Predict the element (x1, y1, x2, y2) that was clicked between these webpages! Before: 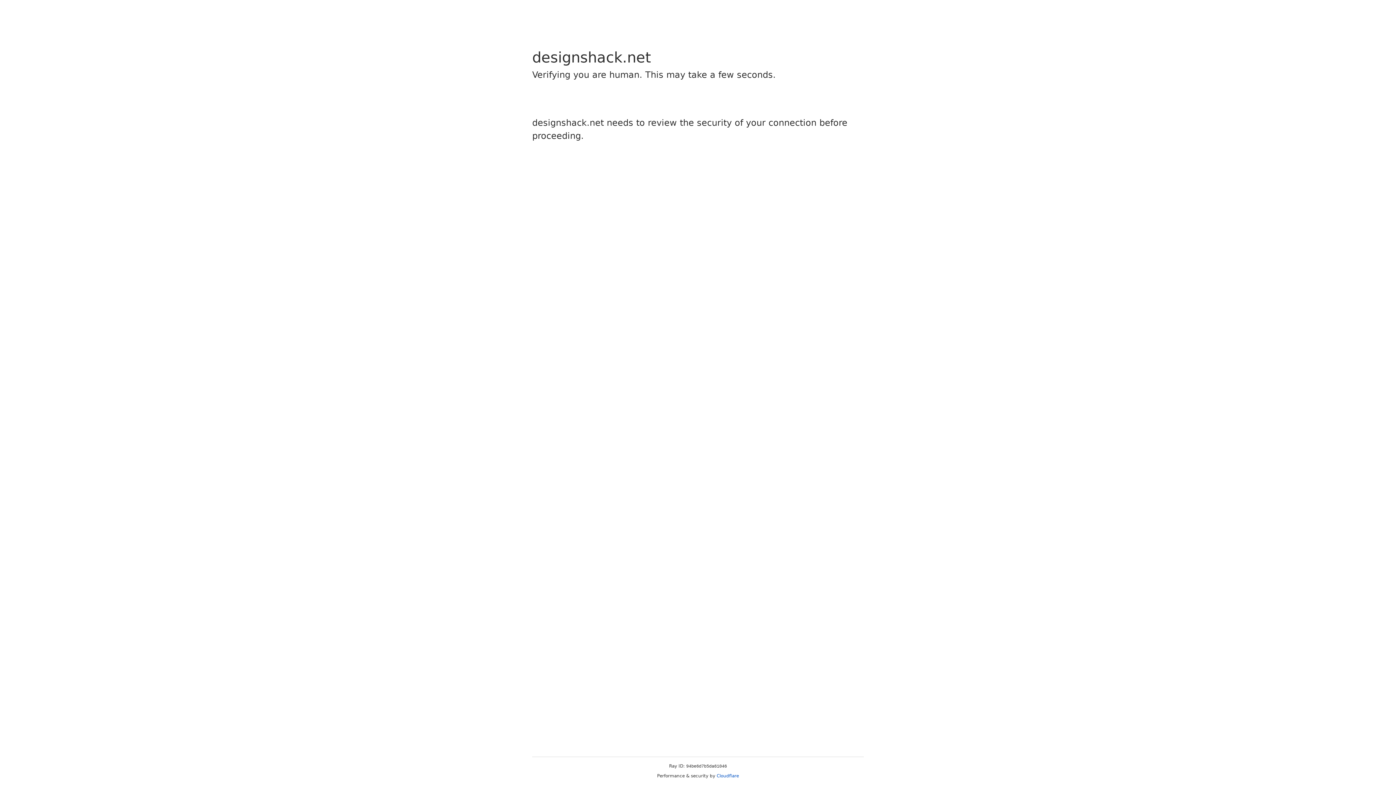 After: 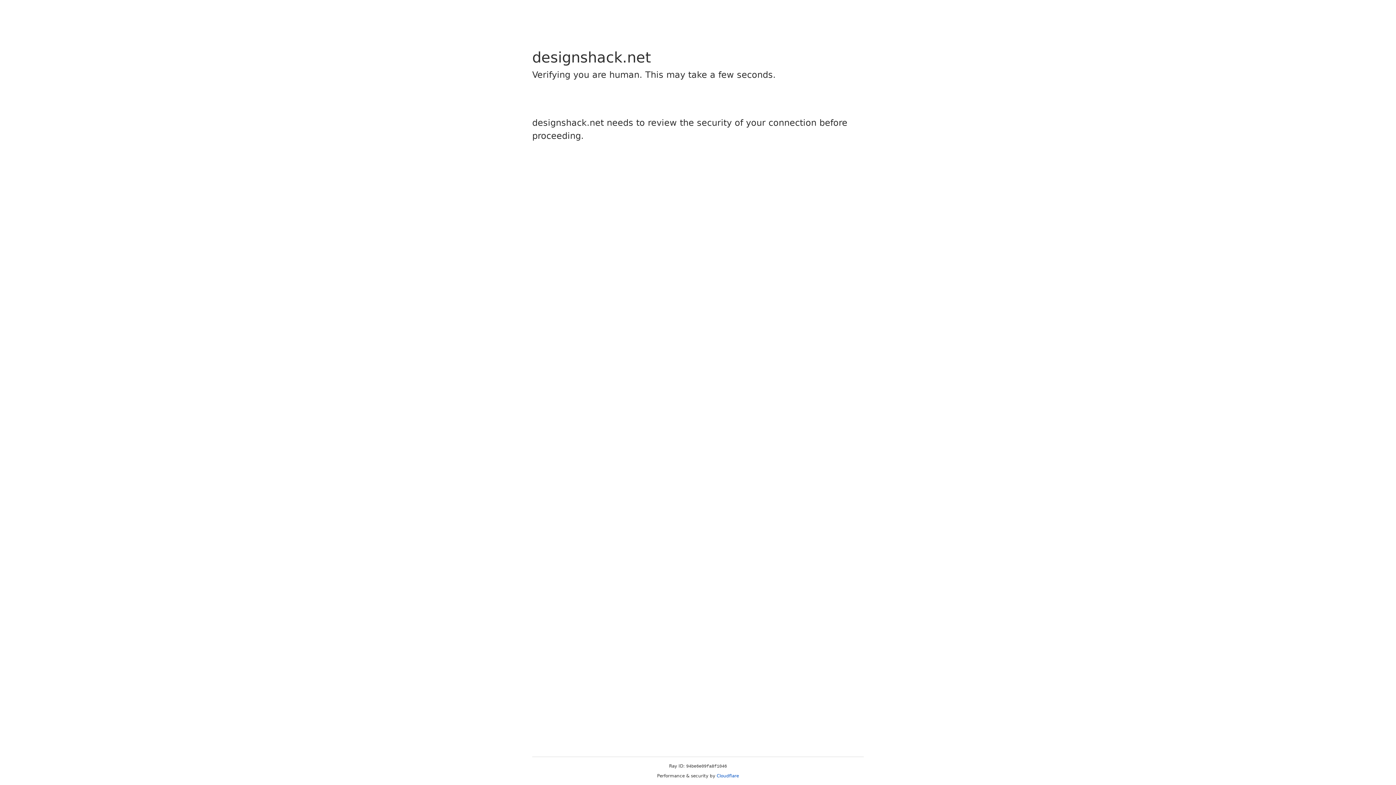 Action: label: Cloudflare bbox: (716, 773, 739, 778)